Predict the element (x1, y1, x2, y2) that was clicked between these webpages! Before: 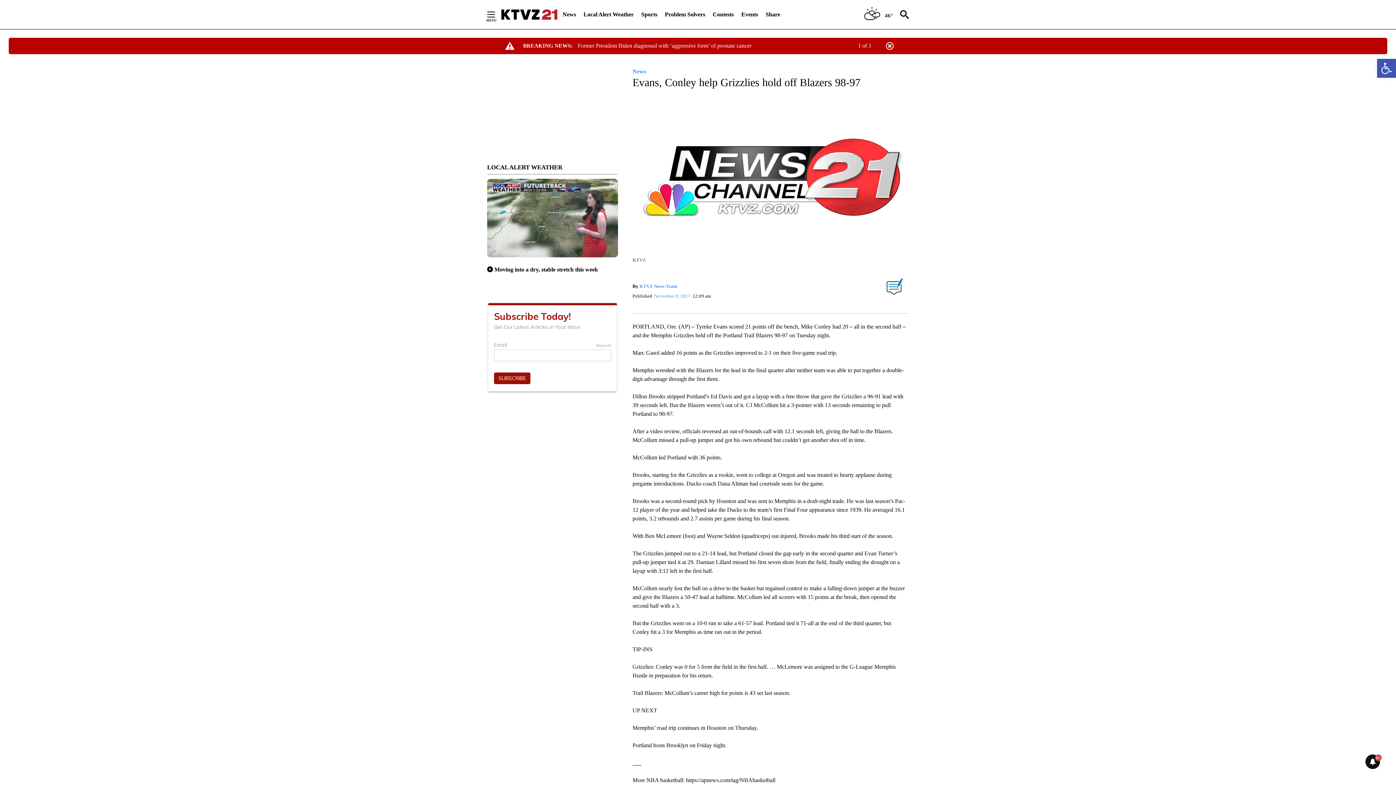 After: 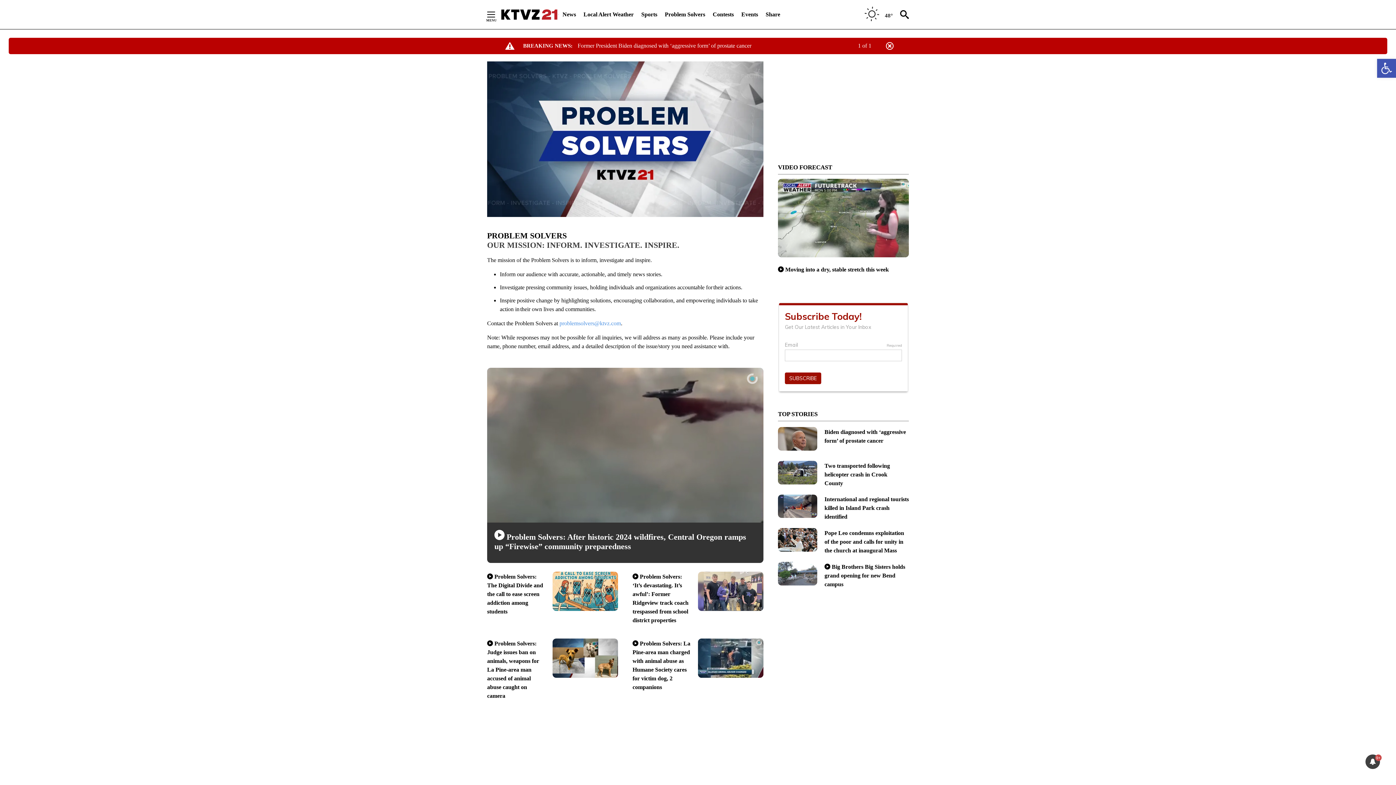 Action: label: Problem Solvers bbox: (664, 6, 705, 22)